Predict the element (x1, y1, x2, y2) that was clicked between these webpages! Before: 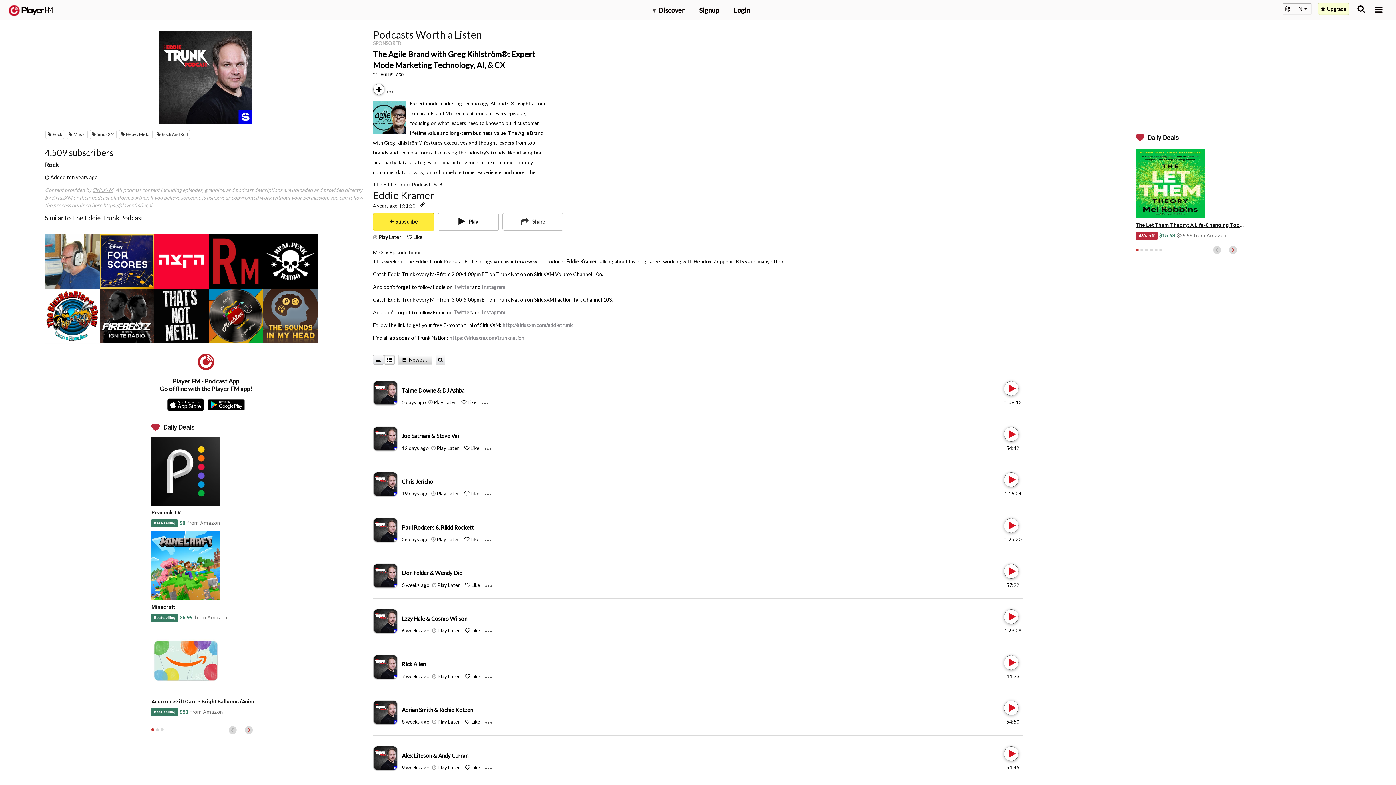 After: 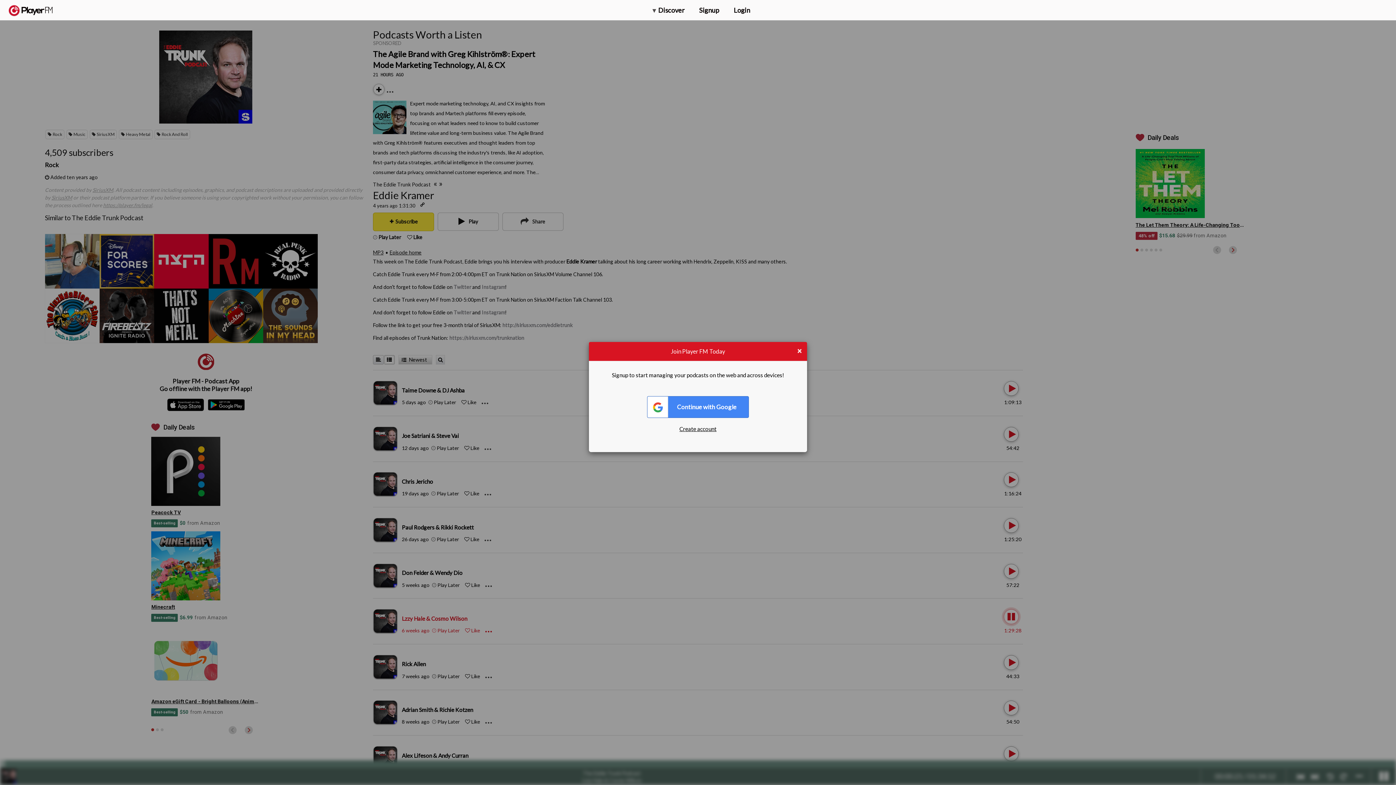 Action: label: Play bbox: (1004, 609, 1017, 624)